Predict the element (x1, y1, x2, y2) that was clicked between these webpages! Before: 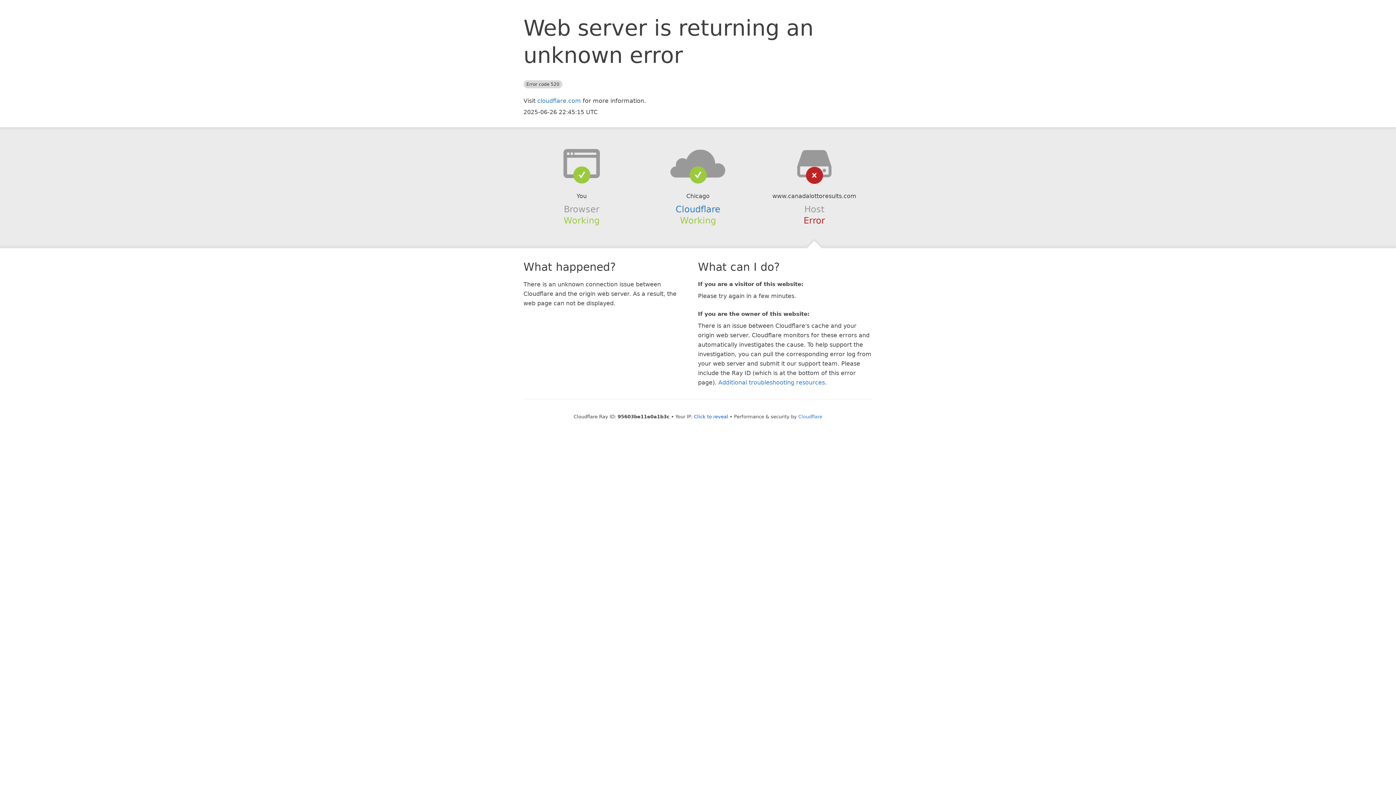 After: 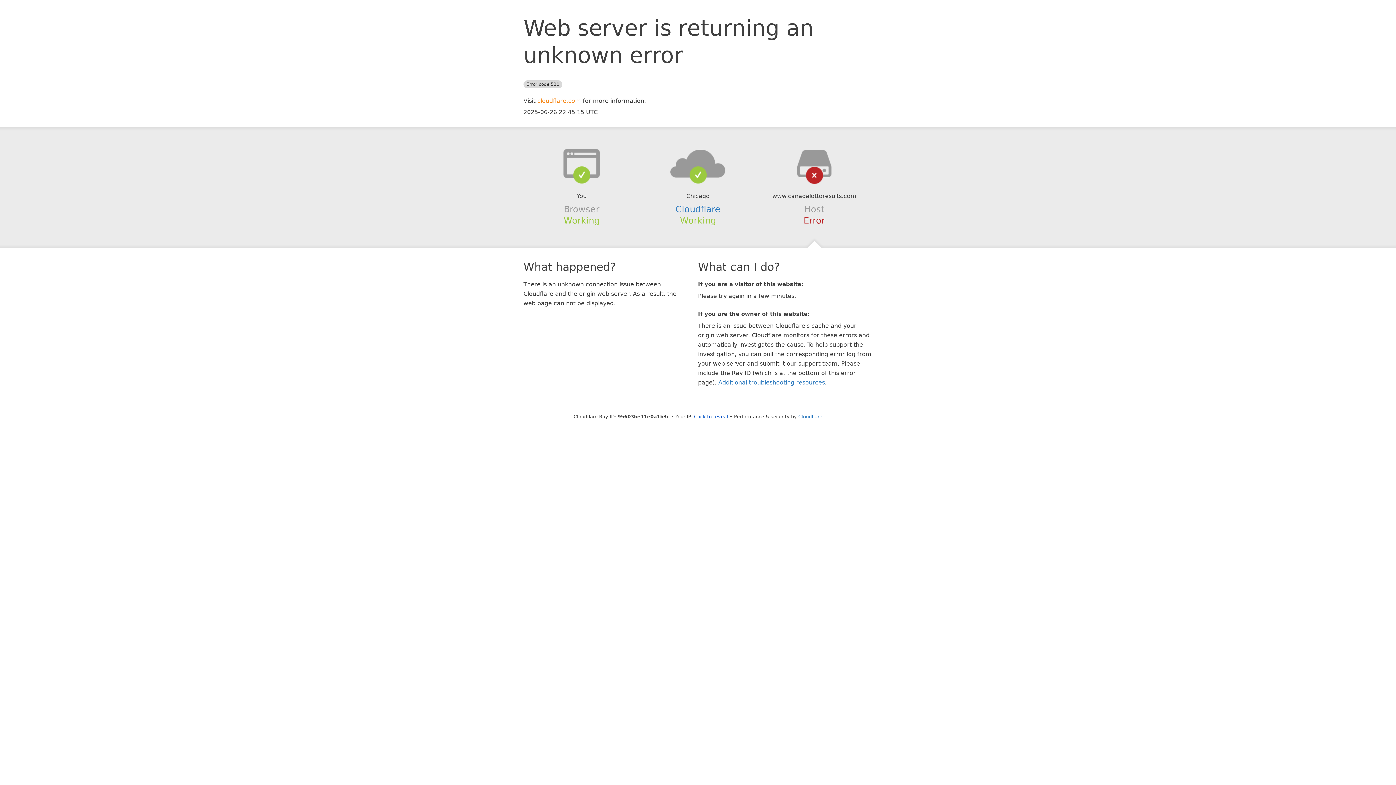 Action: label: cloudflare.com bbox: (537, 97, 581, 104)